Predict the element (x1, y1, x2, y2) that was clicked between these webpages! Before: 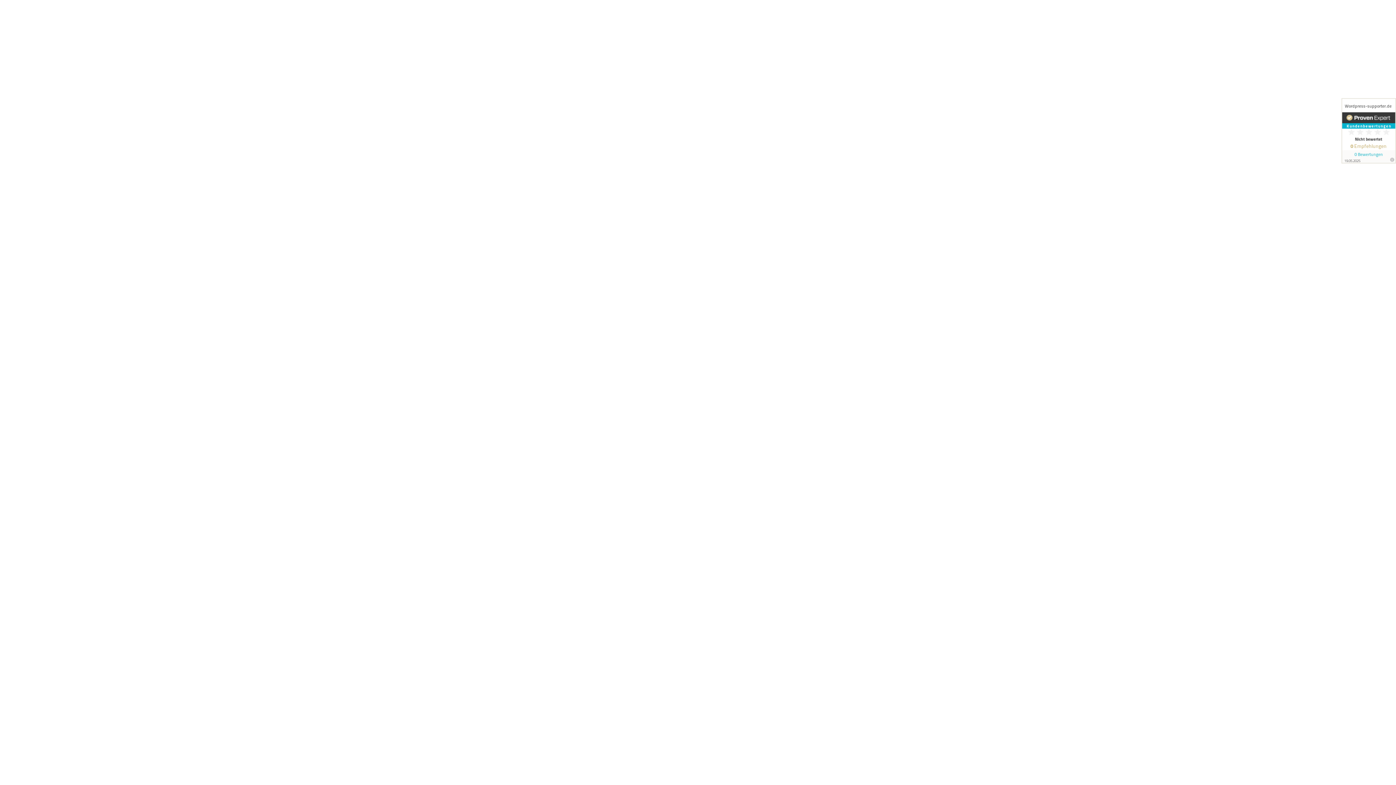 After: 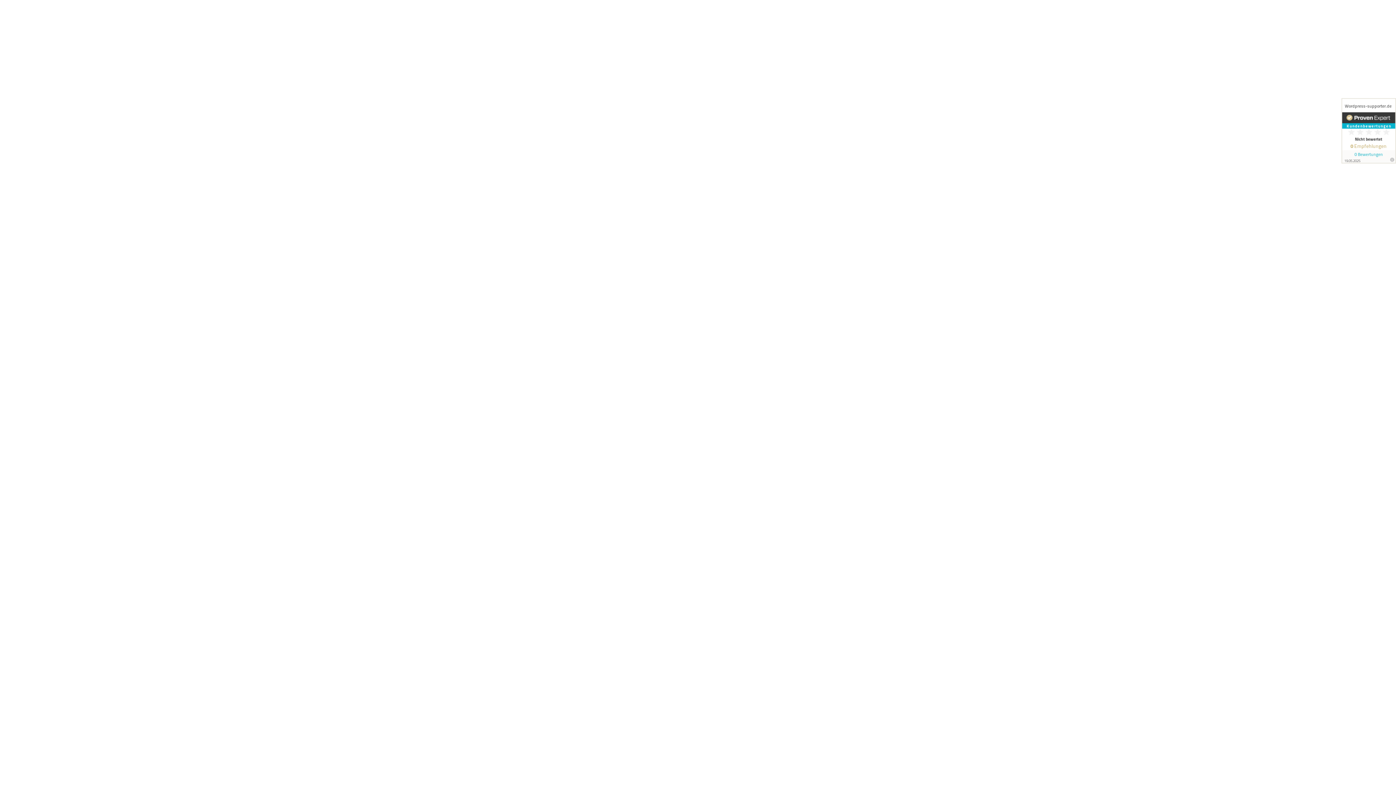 Action: bbox: (1341, 98, 1396, 163)